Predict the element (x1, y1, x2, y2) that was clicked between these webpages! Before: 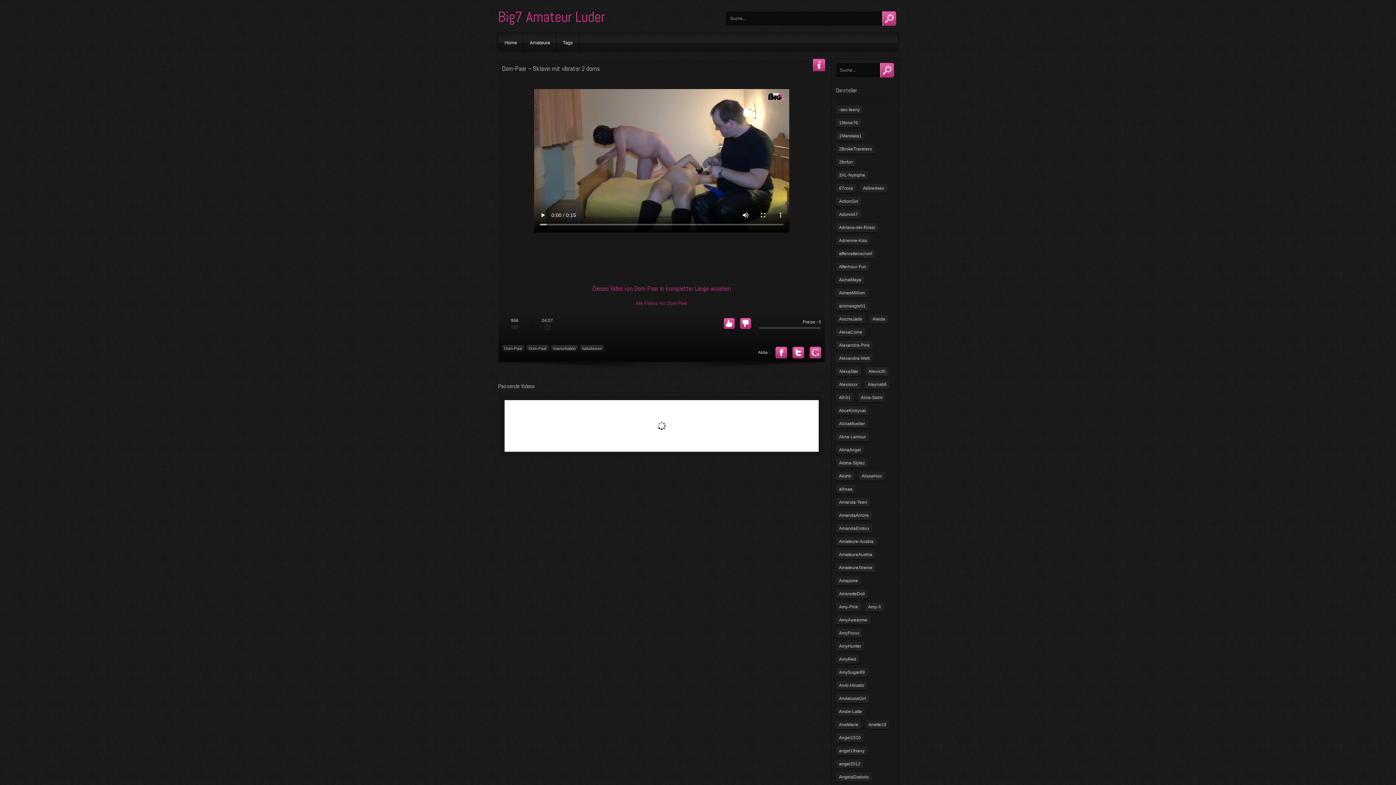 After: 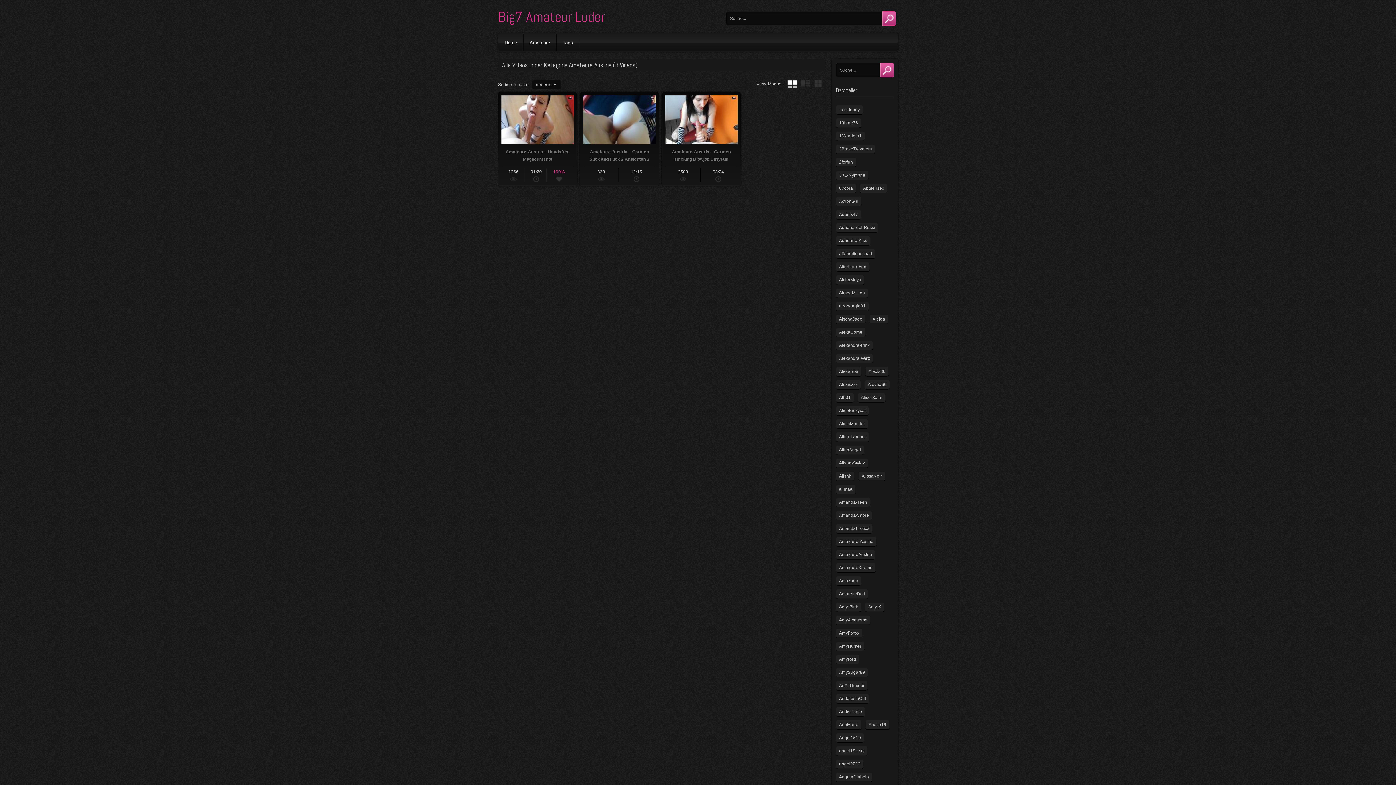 Action: label: Amateure-Austria bbox: (836, 537, 877, 546)